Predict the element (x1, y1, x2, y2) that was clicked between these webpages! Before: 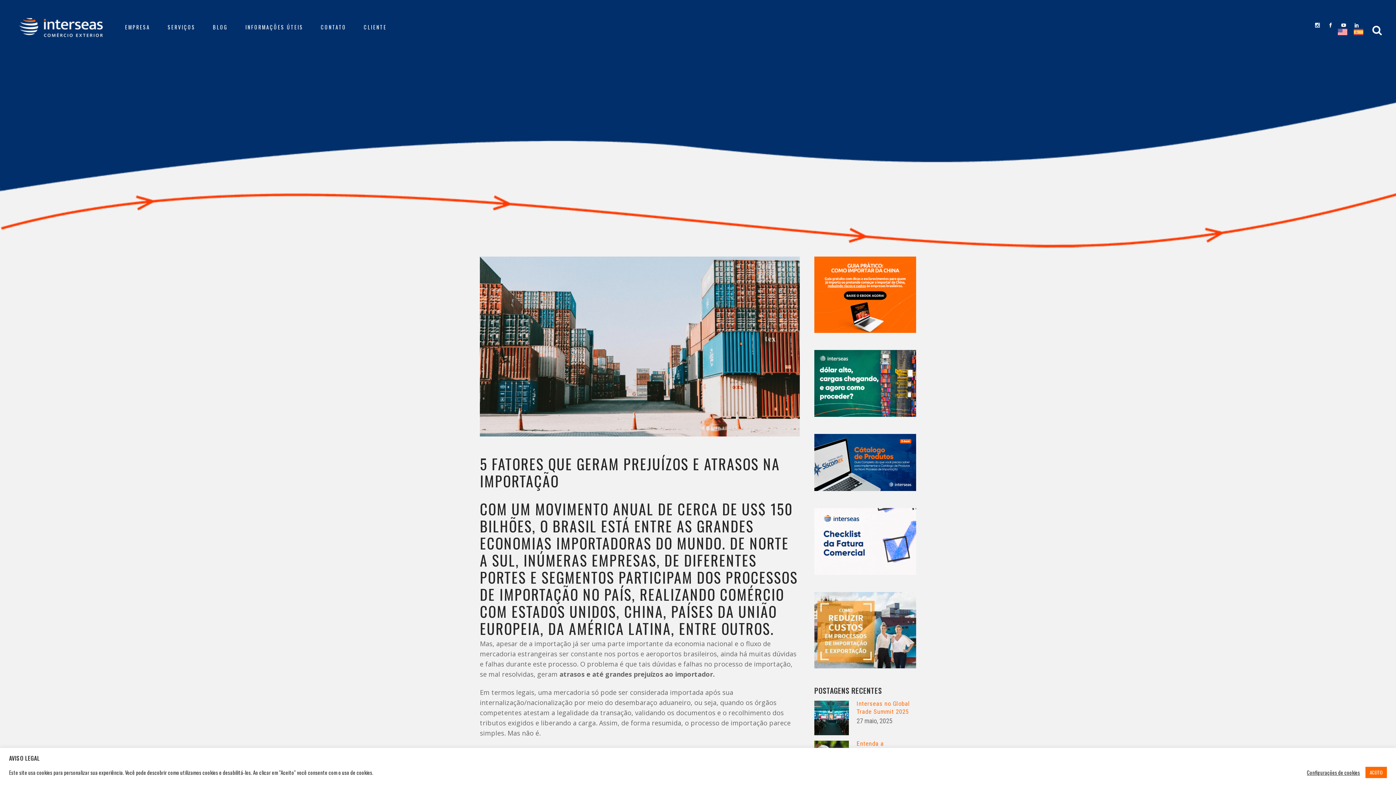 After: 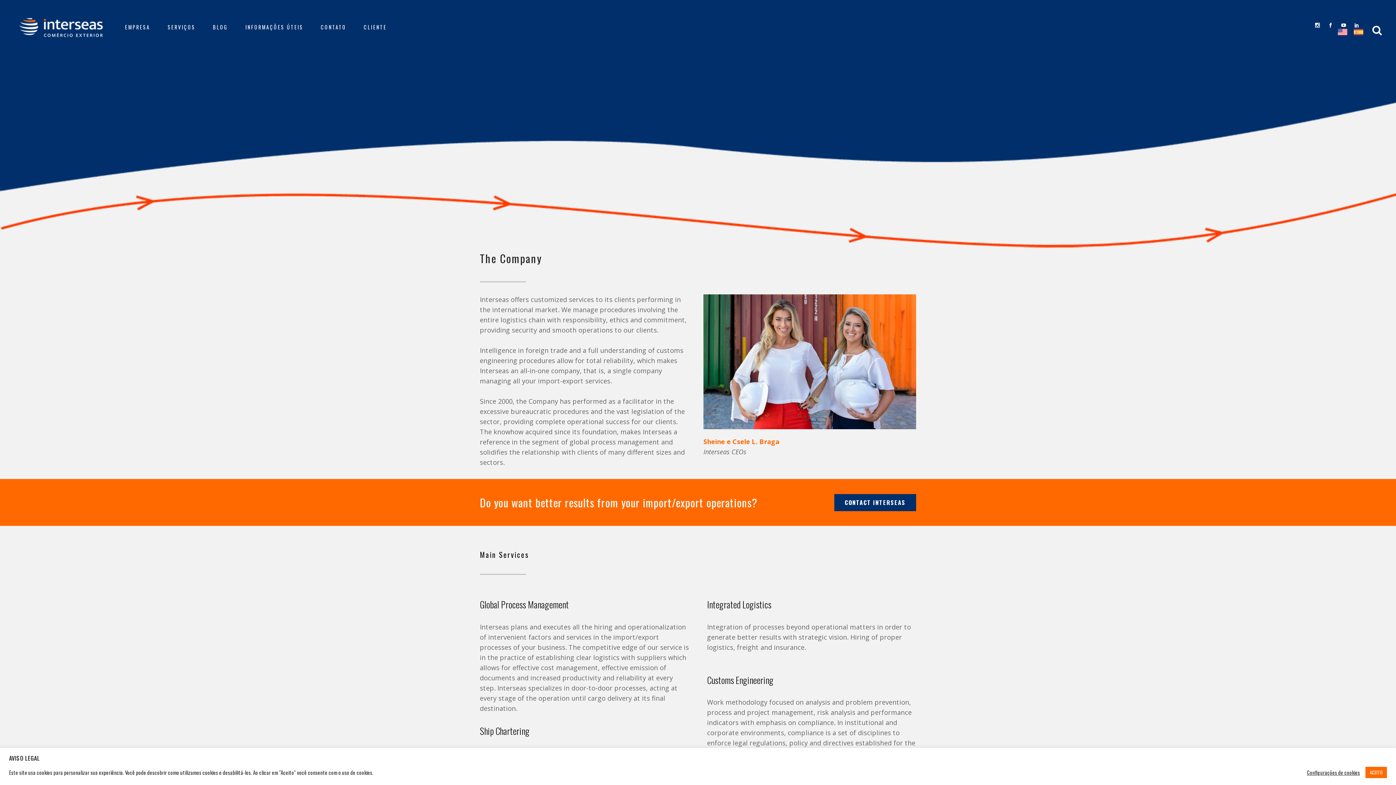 Action: bbox: (1338, 28, 1347, 35)